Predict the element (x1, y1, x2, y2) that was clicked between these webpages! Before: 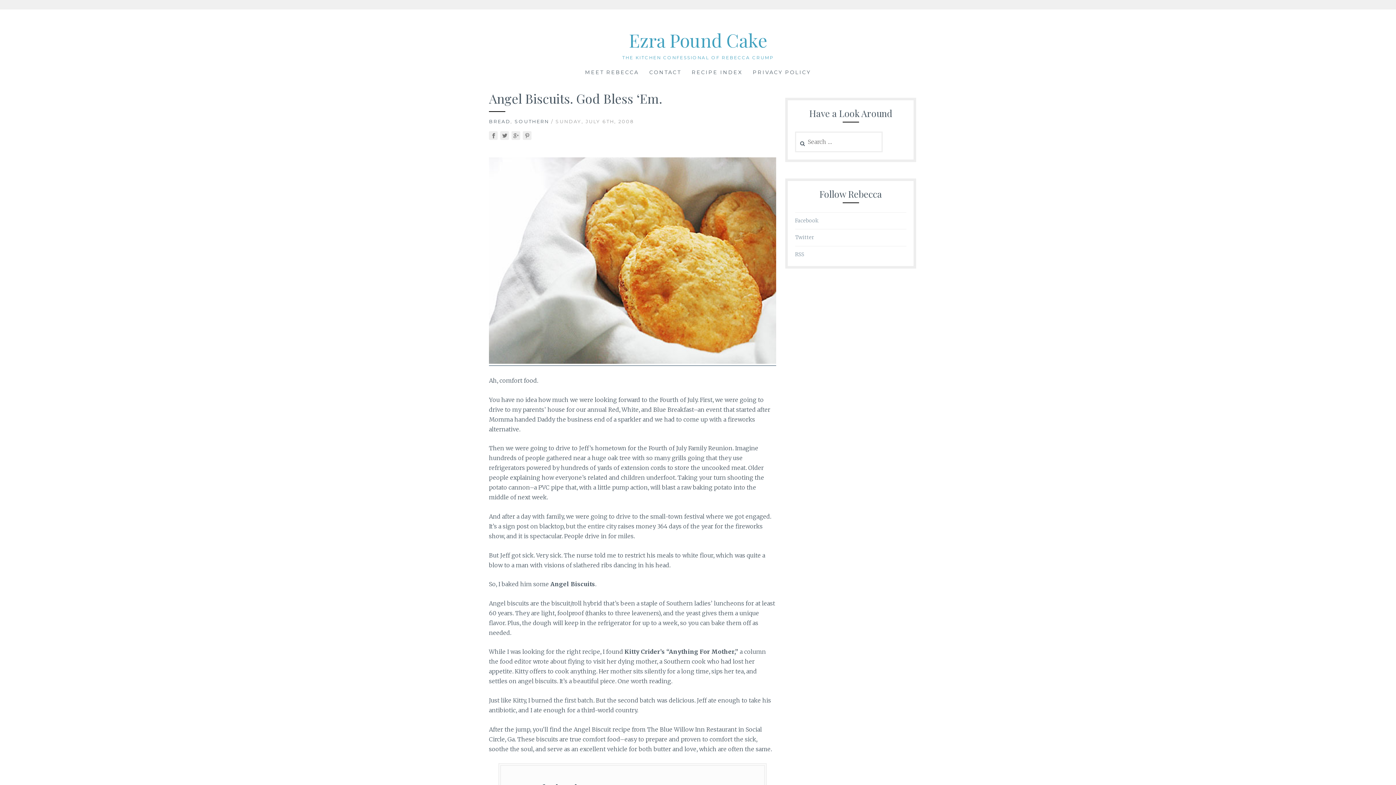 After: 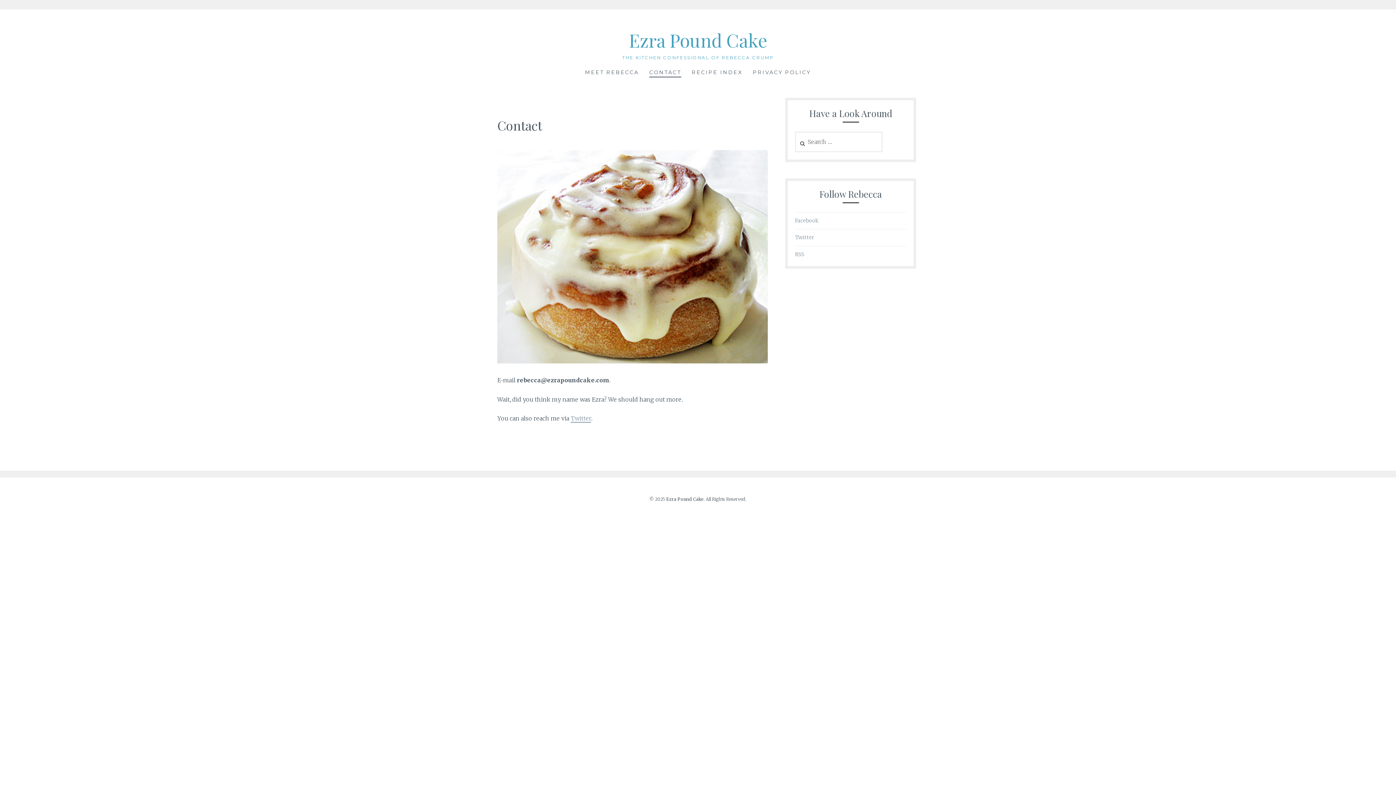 Action: bbox: (649, 68, 681, 77) label: CONTACT